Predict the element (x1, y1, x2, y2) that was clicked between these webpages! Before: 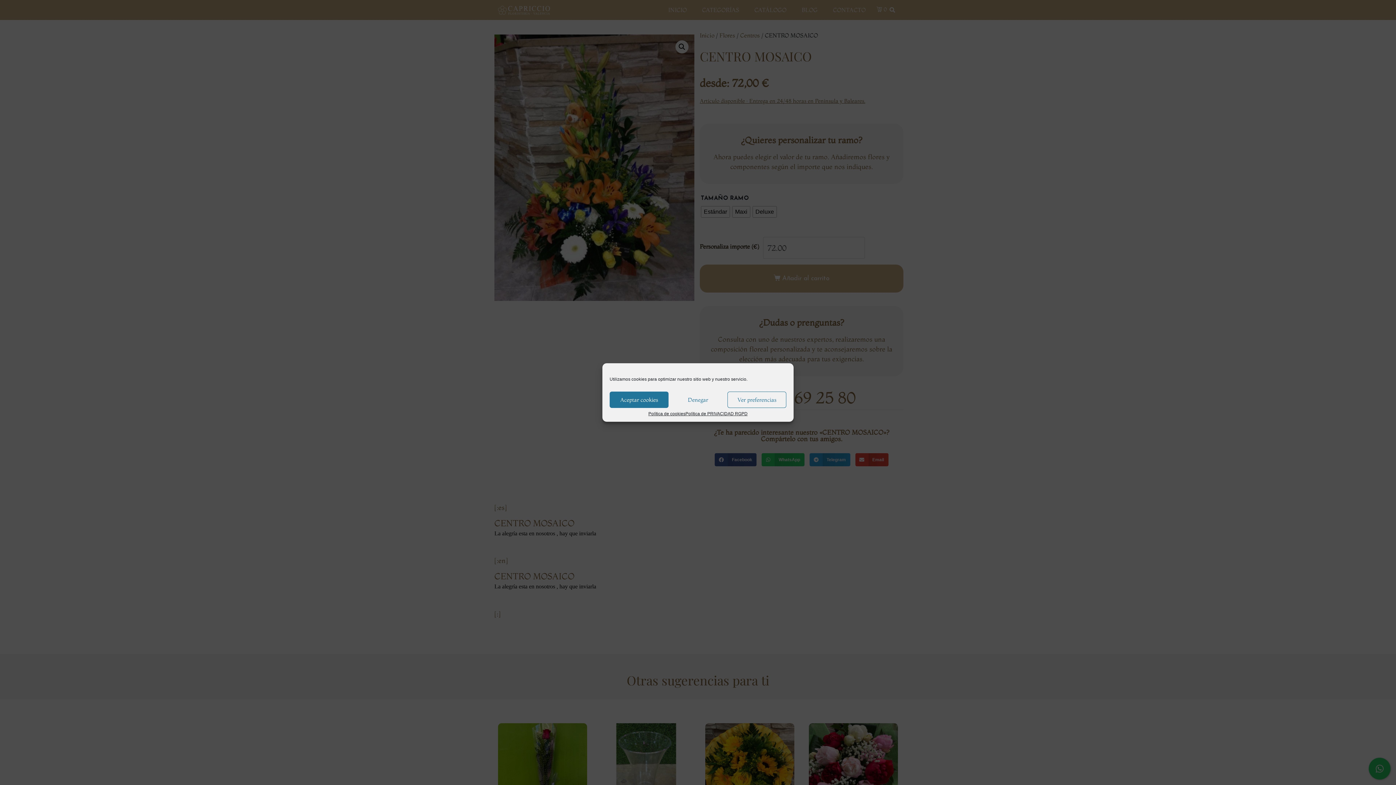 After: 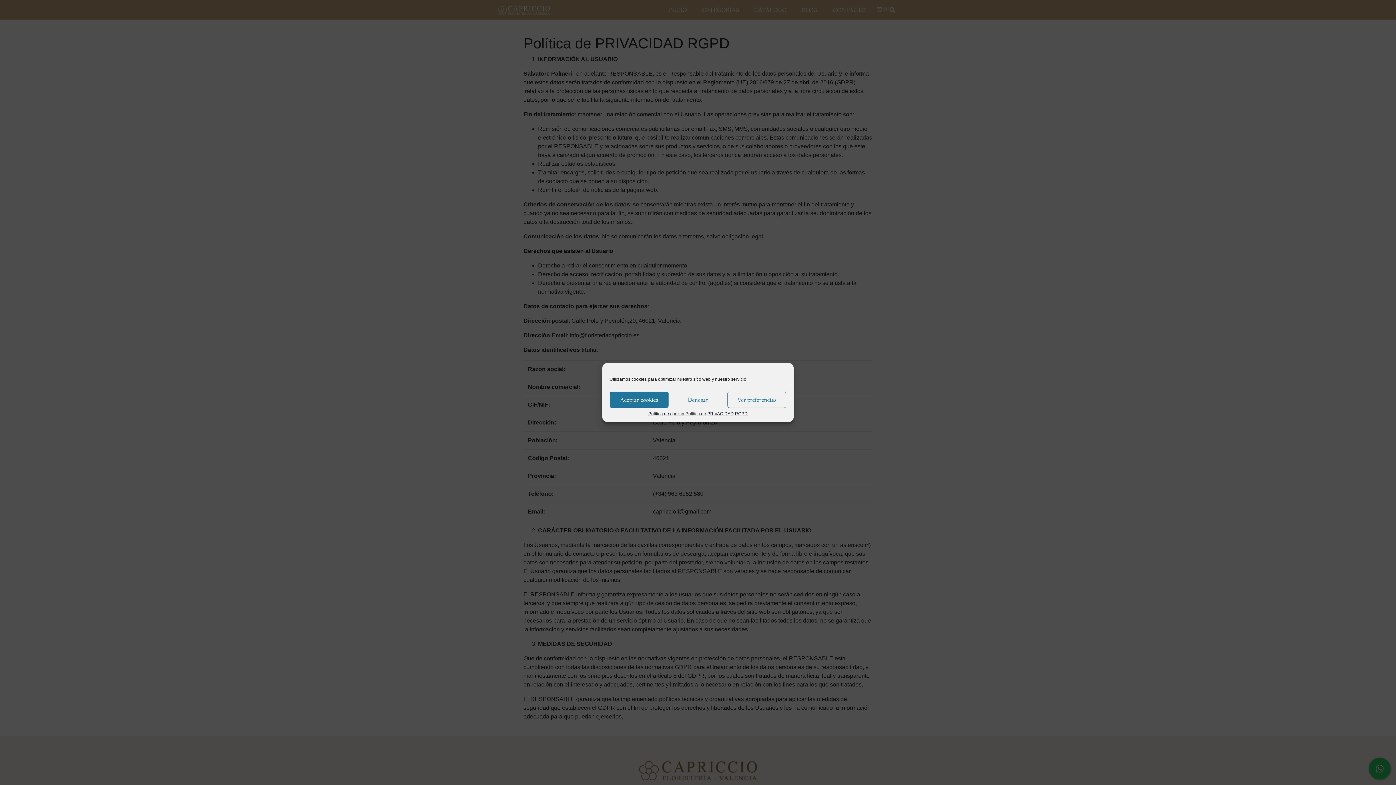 Action: bbox: (685, 411, 747, 416) label: Política de PRIVACIDAD RGPD